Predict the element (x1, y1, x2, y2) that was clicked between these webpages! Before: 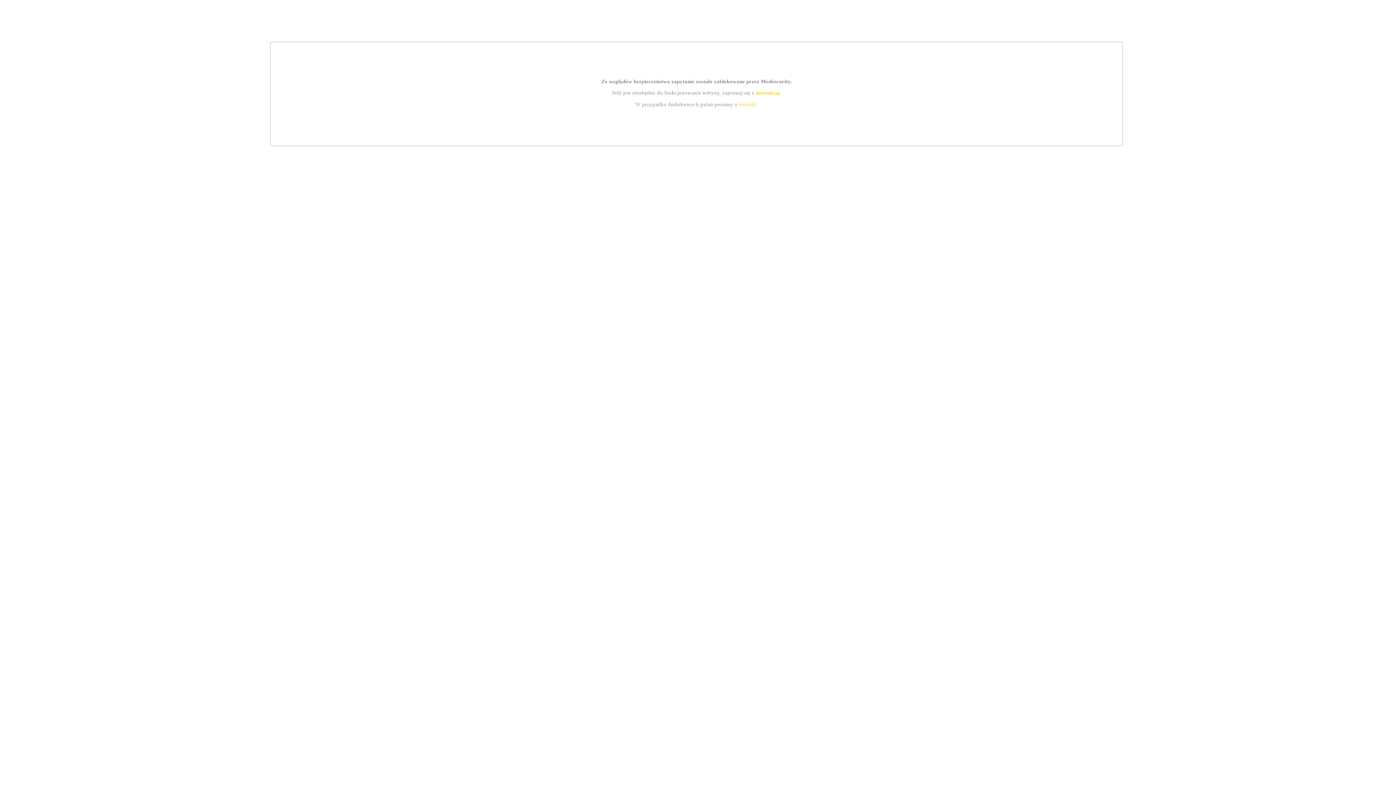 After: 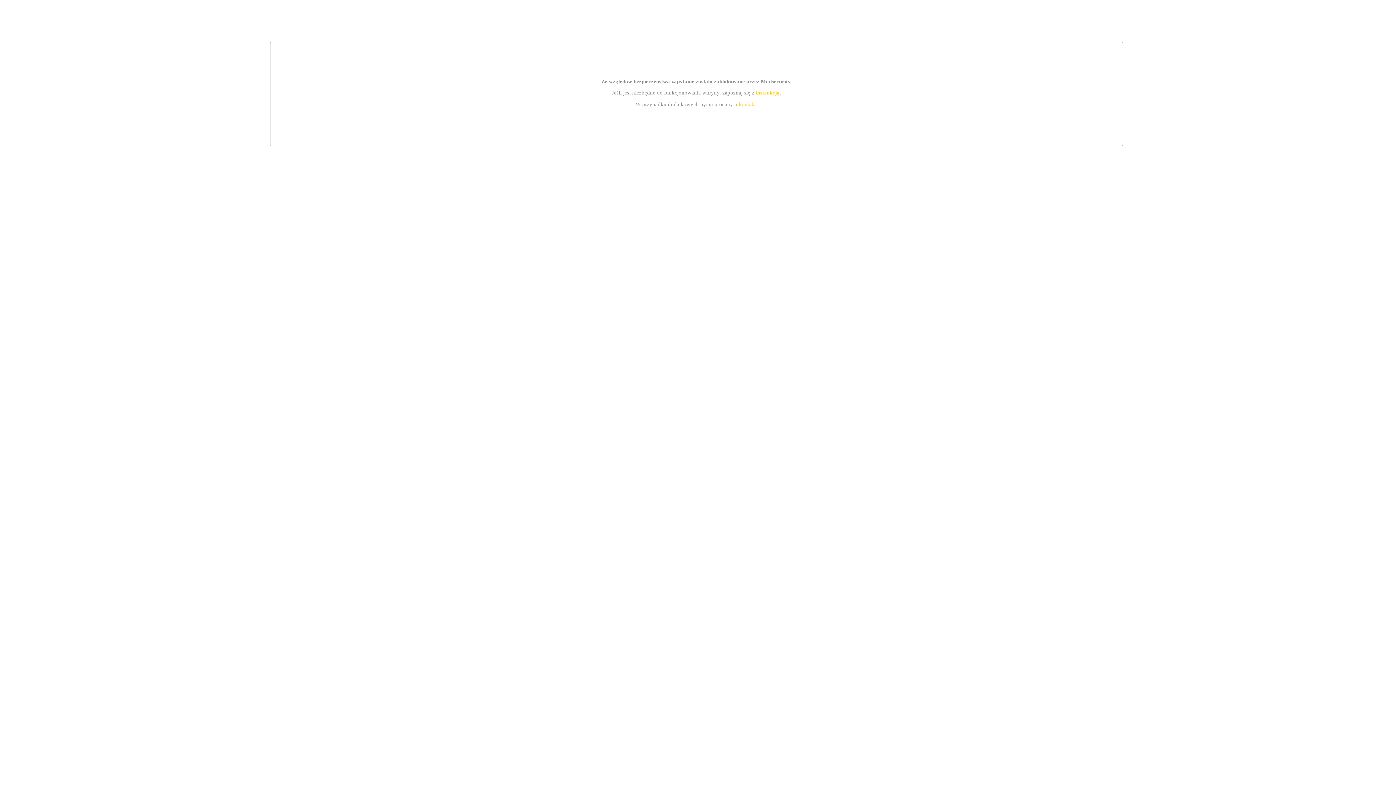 Action: label: instrukcją bbox: (755, 89, 779, 95)